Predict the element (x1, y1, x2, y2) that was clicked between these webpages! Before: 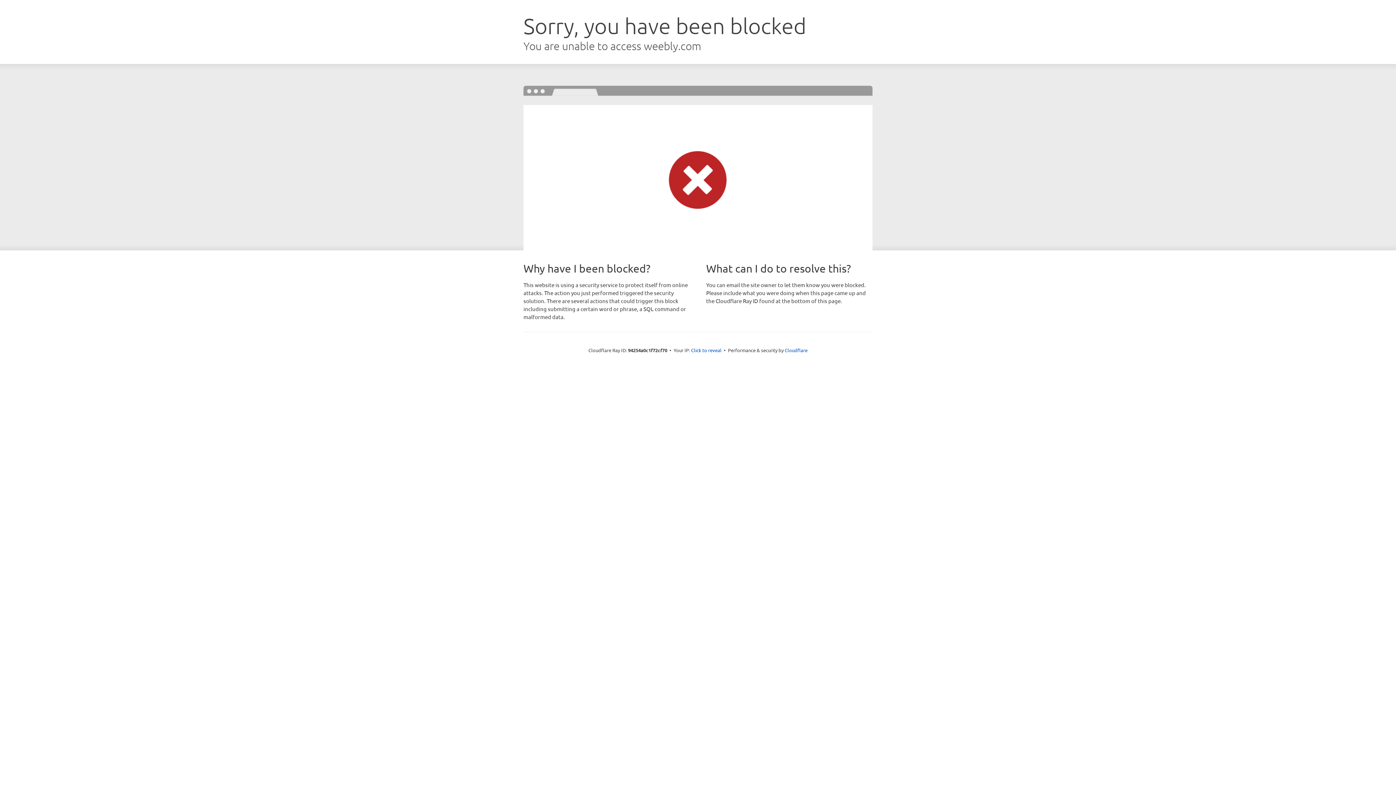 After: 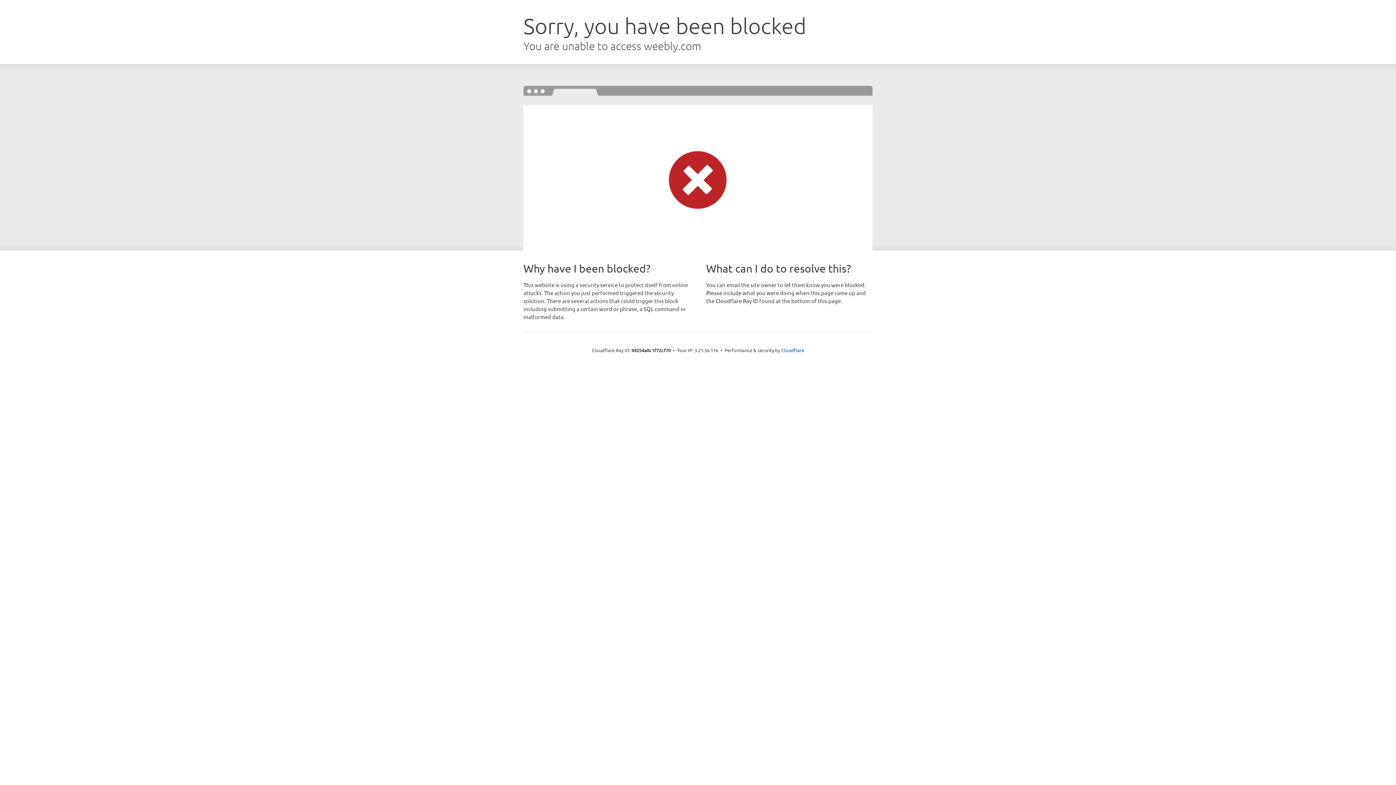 Action: bbox: (691, 346, 721, 353) label: Click to reveal